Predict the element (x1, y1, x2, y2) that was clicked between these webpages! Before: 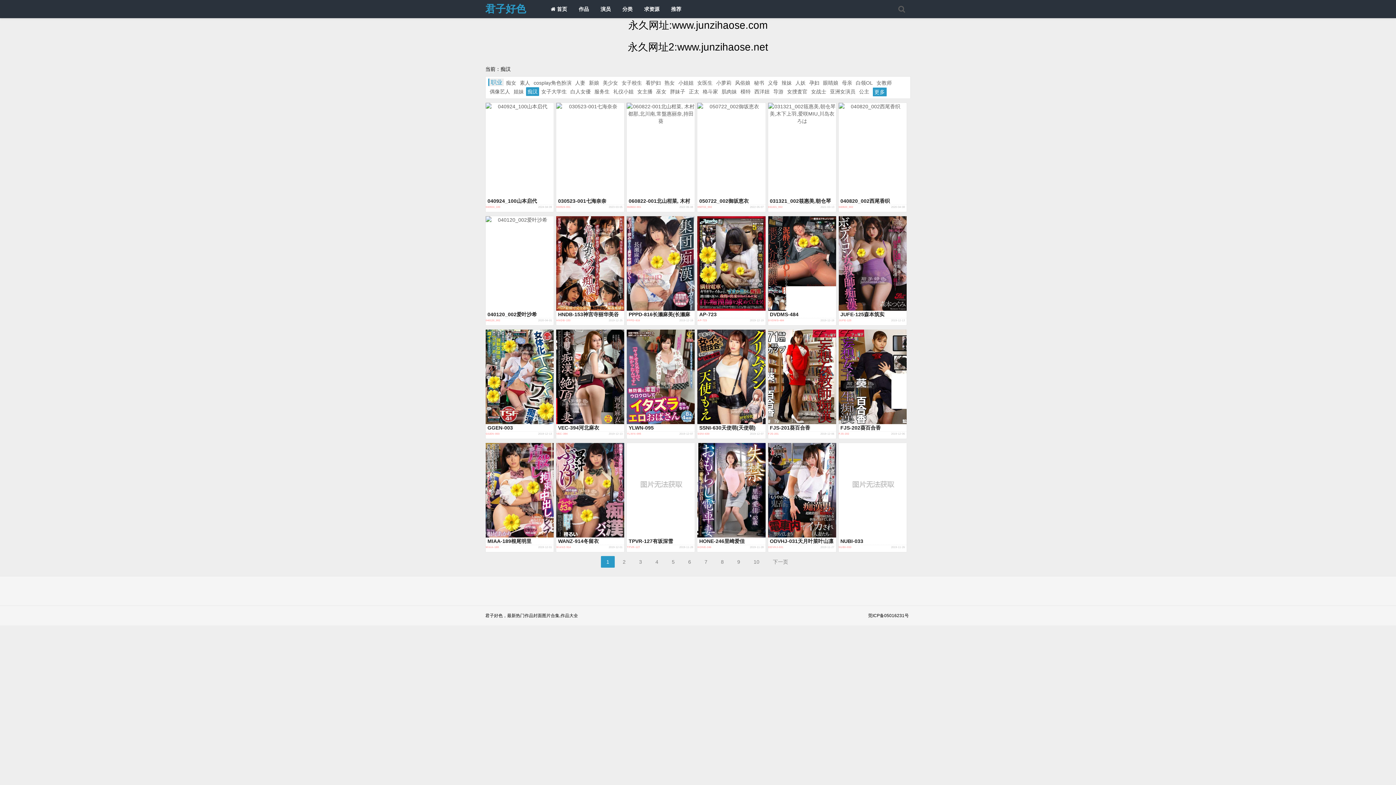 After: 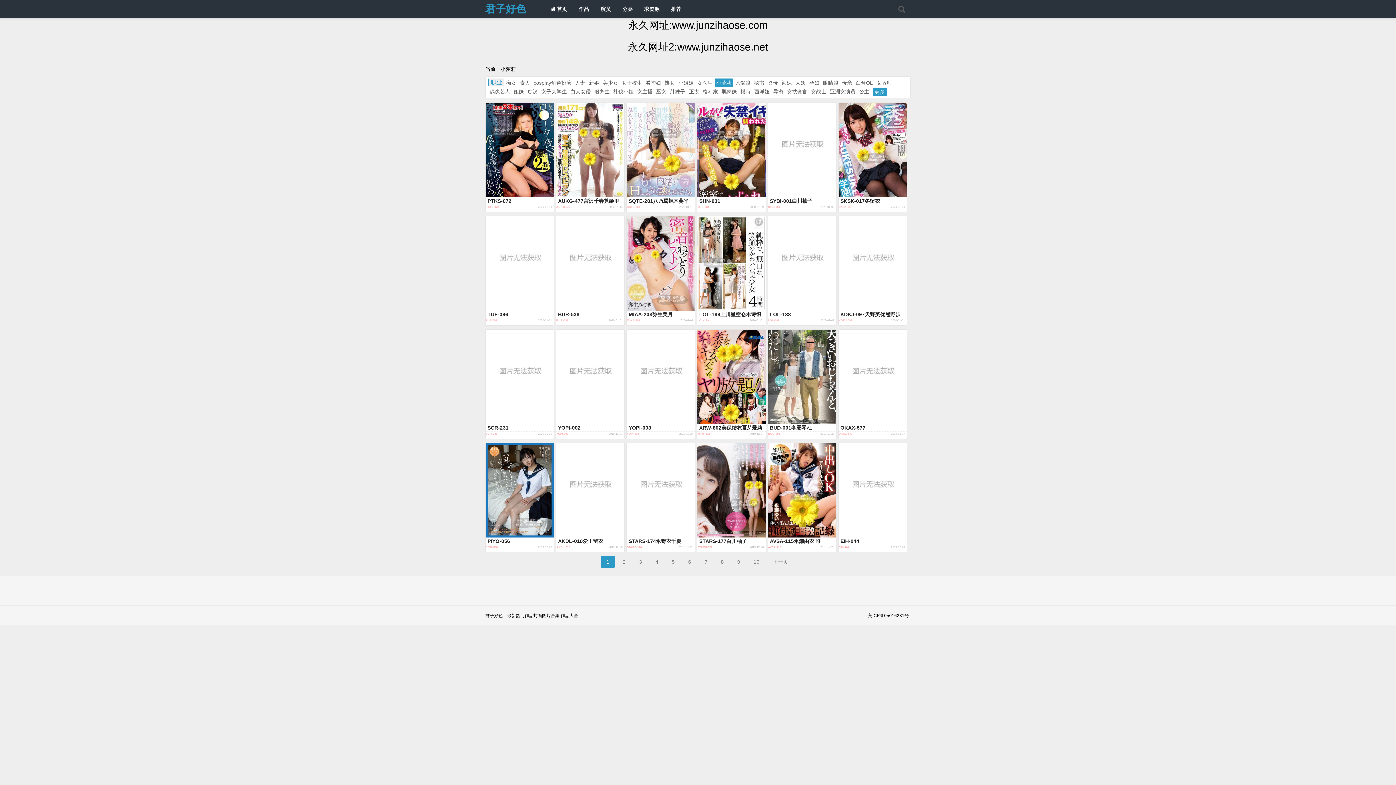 Action: bbox: (714, 78, 733, 87) label: 小萝莉